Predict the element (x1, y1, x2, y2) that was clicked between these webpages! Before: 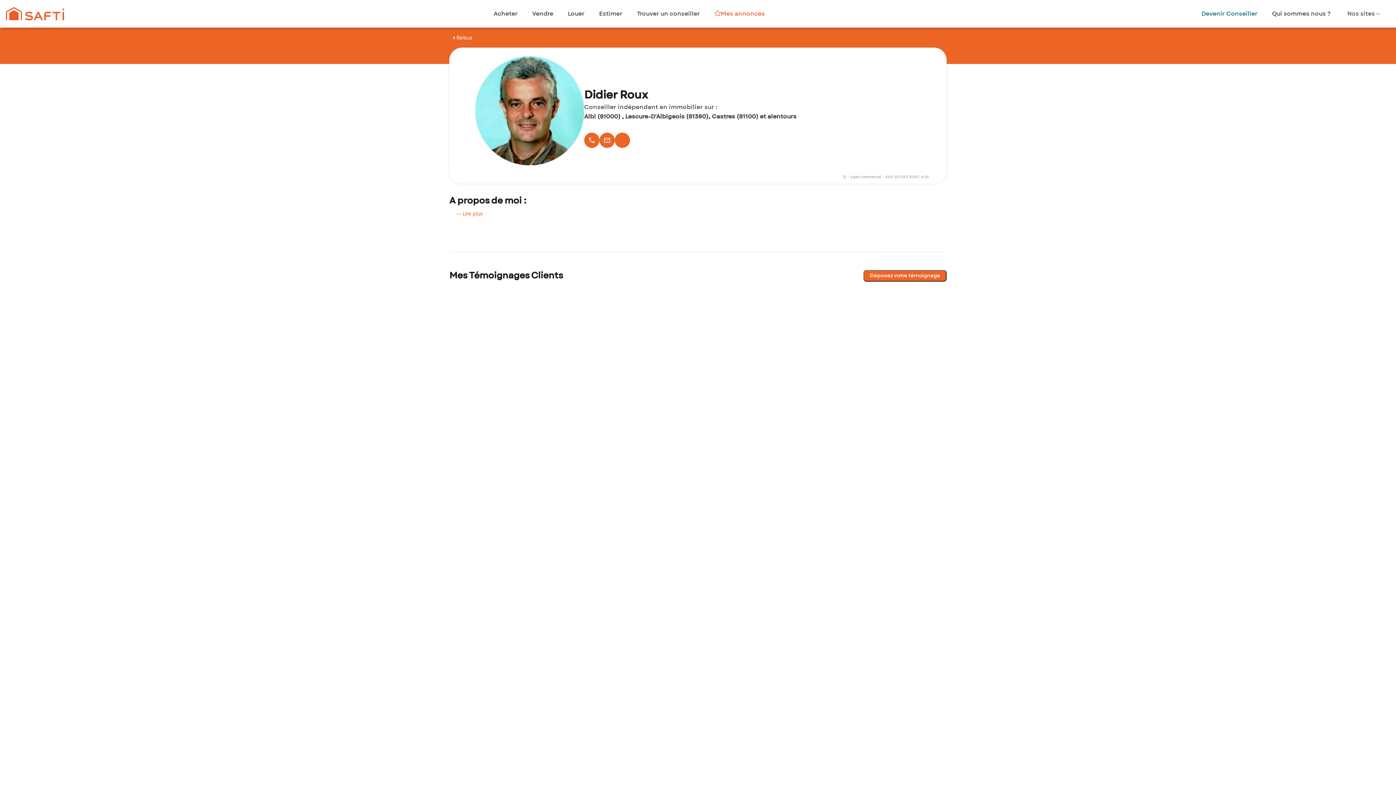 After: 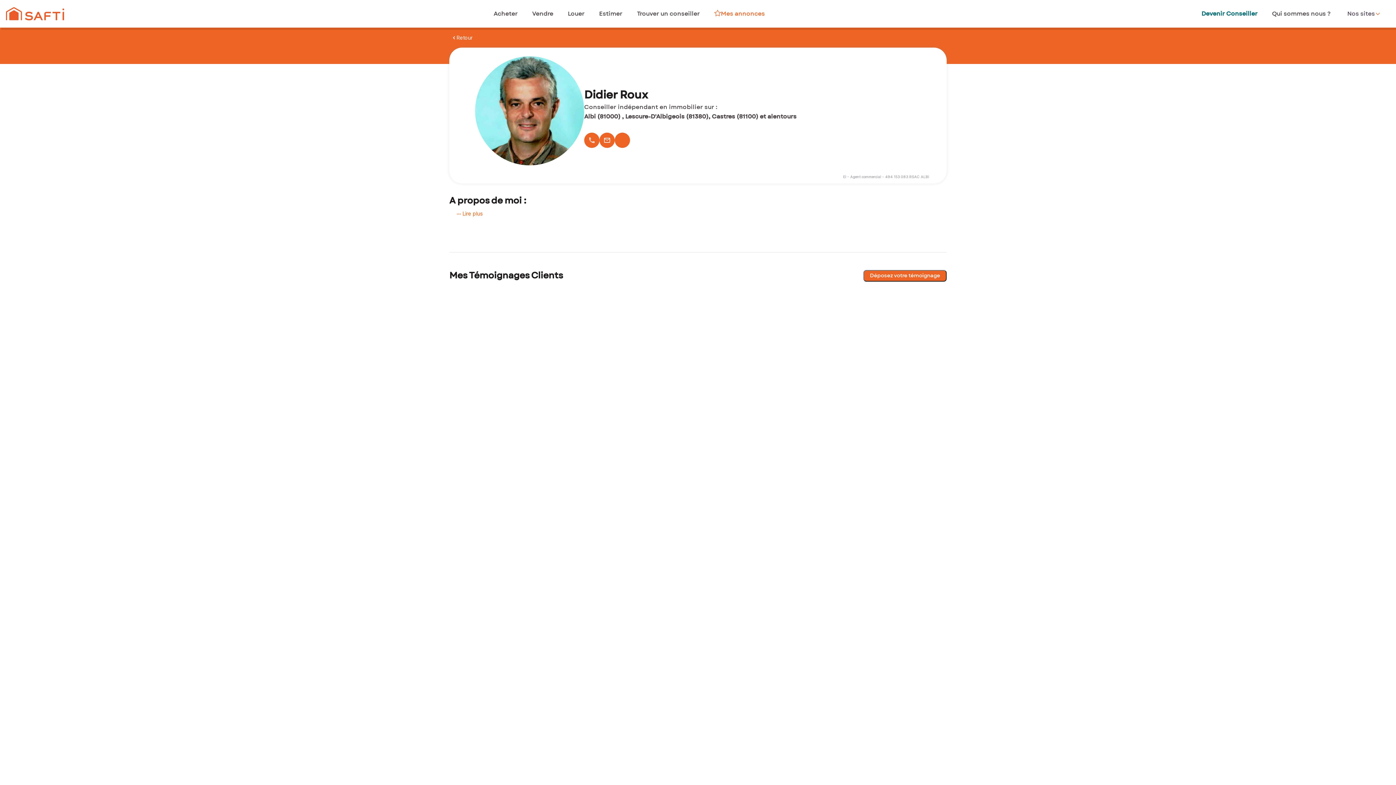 Action: label: Devenir Conseiller bbox: (1201, 9, 1257, 18)